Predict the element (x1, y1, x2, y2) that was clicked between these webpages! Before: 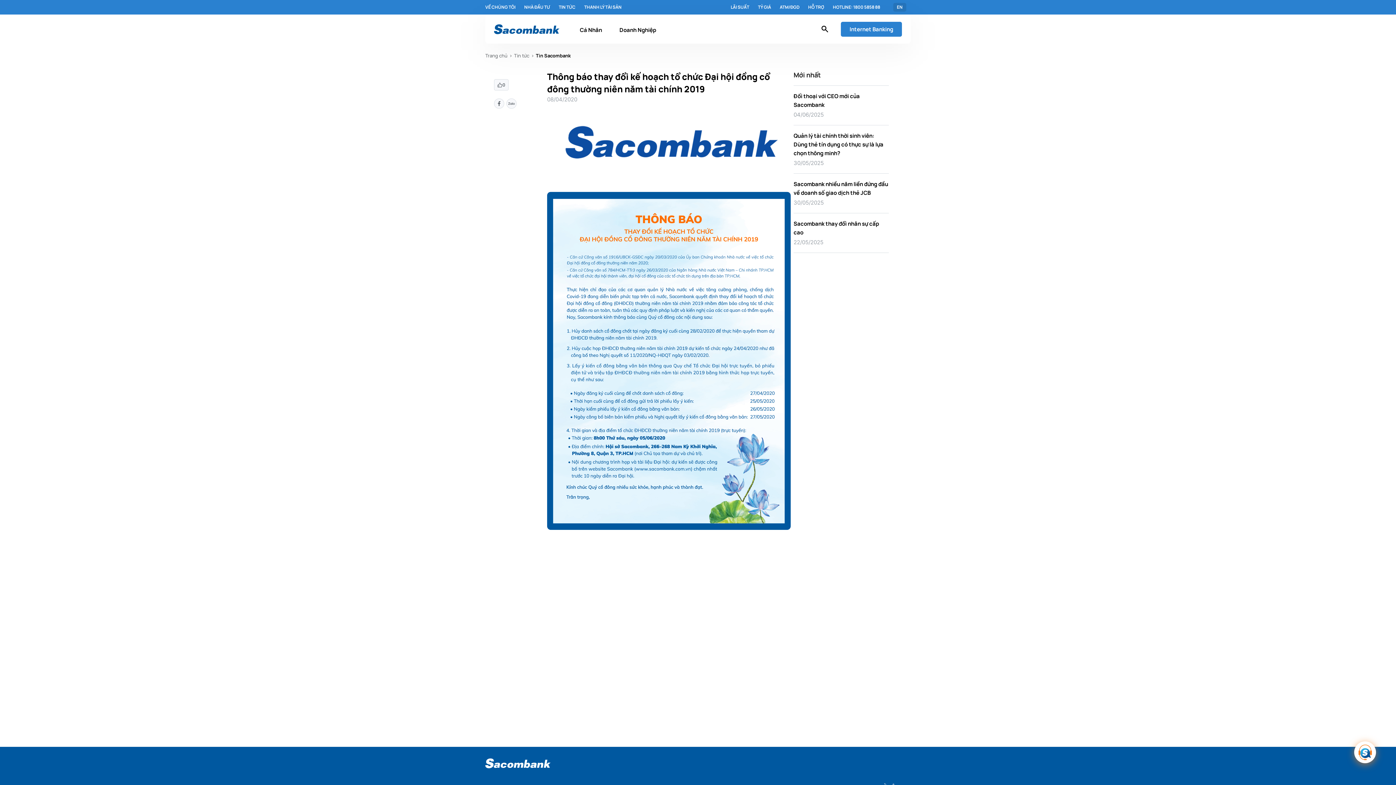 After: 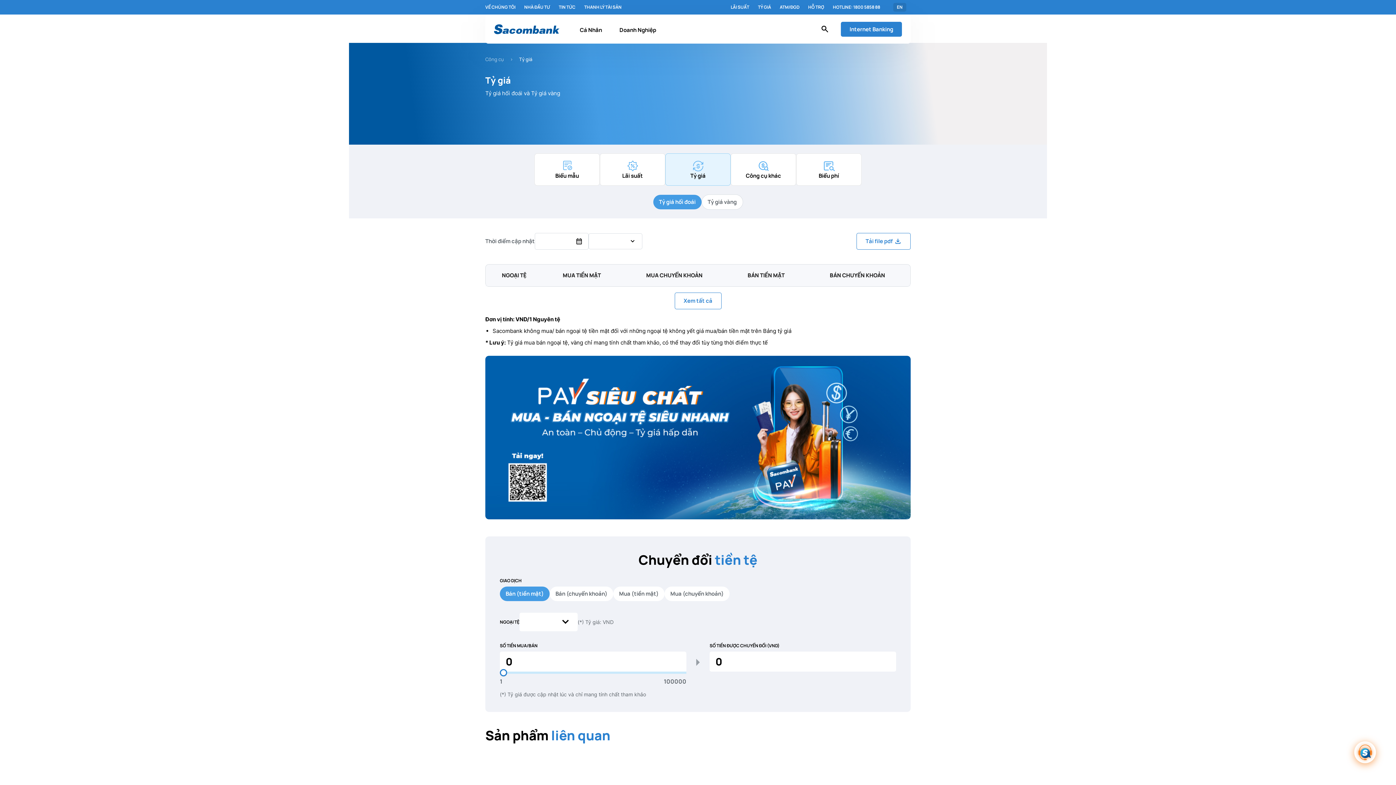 Action: bbox: (758, 4, 771, 10) label: TỶ GIÁ